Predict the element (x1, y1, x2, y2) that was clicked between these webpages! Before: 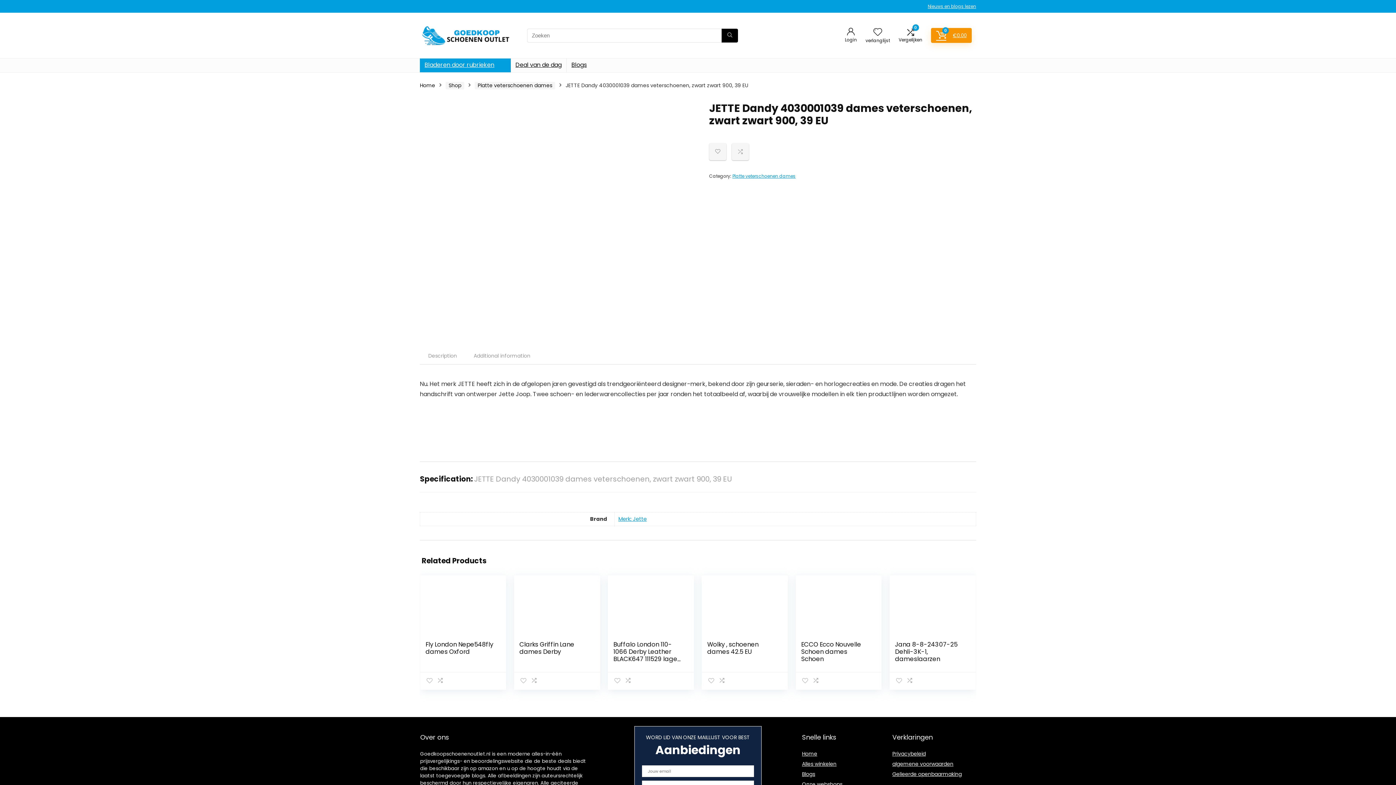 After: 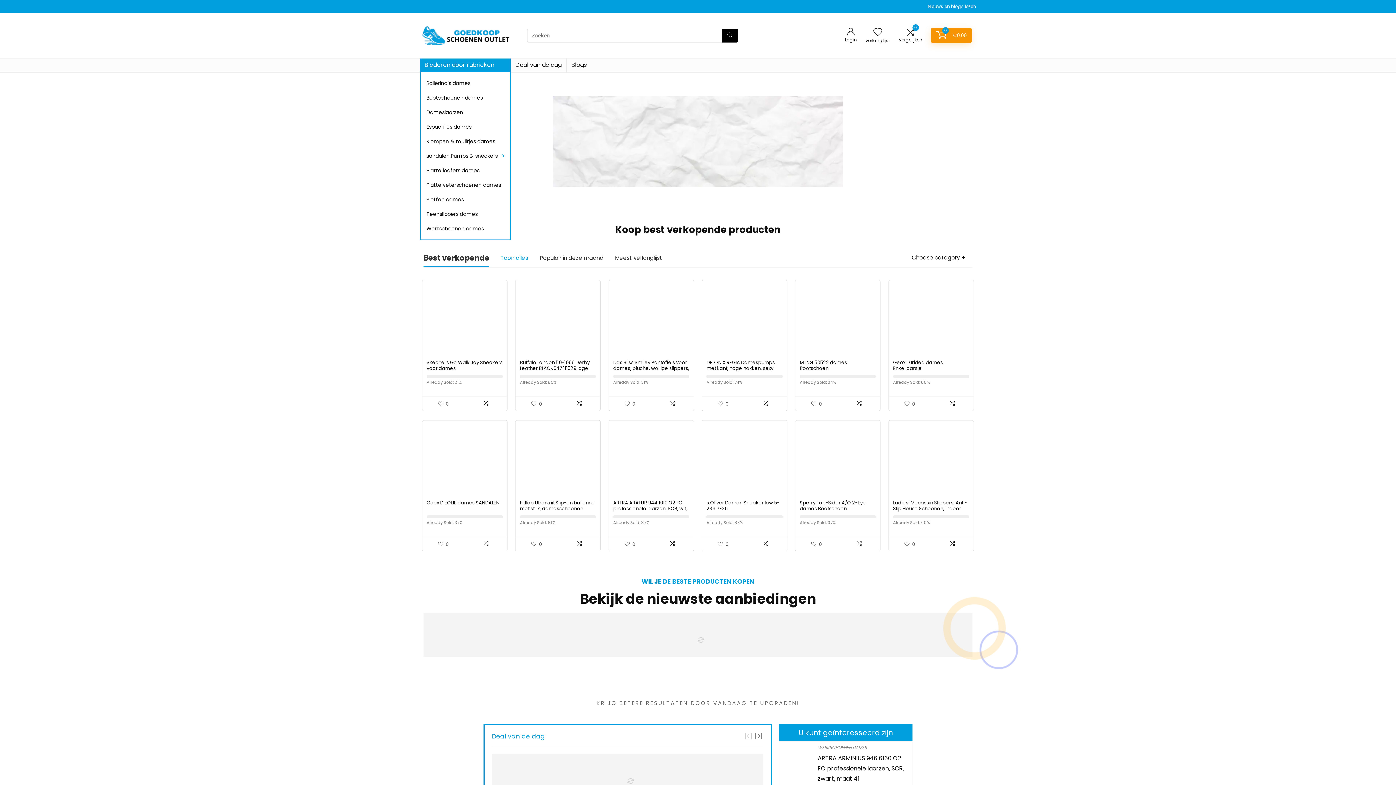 Action: label: Home bbox: (420, 81, 435, 89)